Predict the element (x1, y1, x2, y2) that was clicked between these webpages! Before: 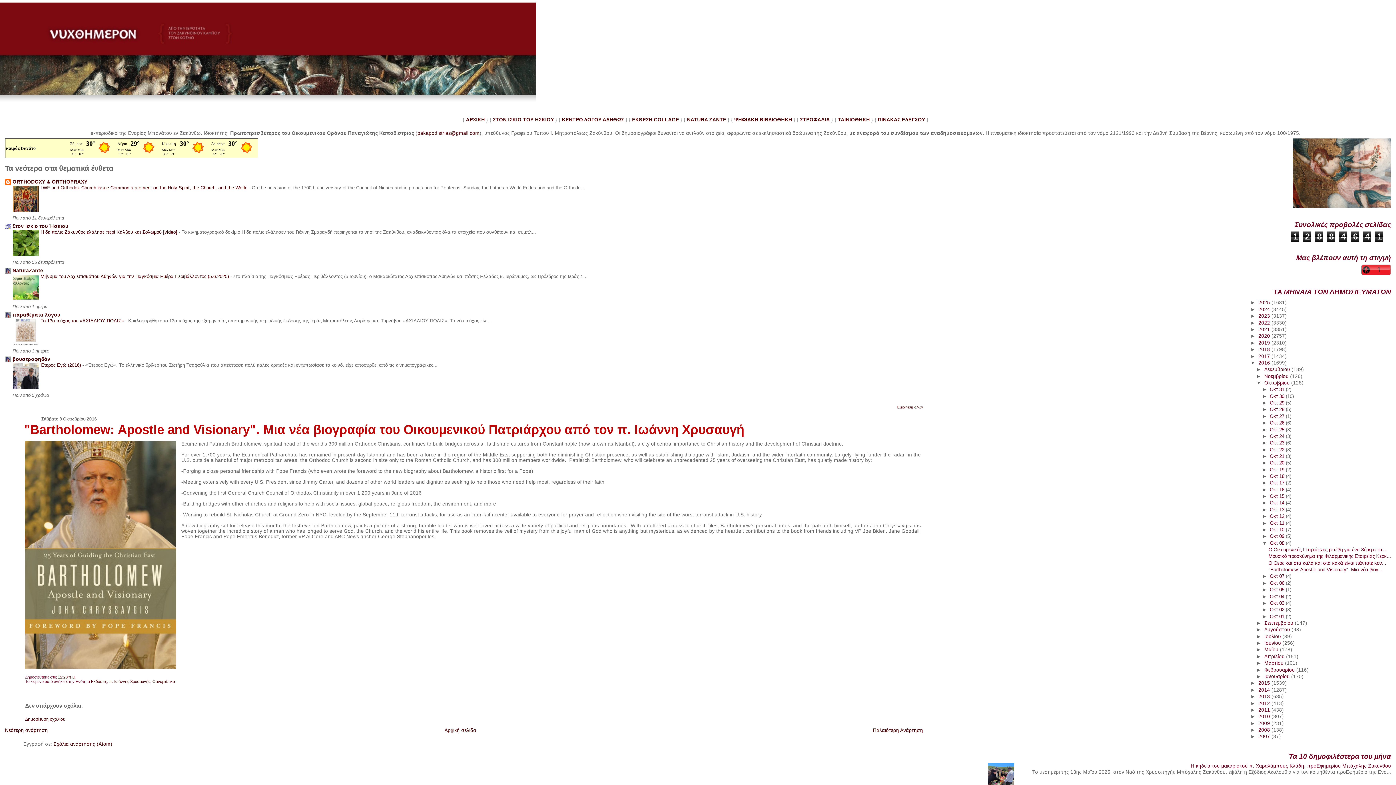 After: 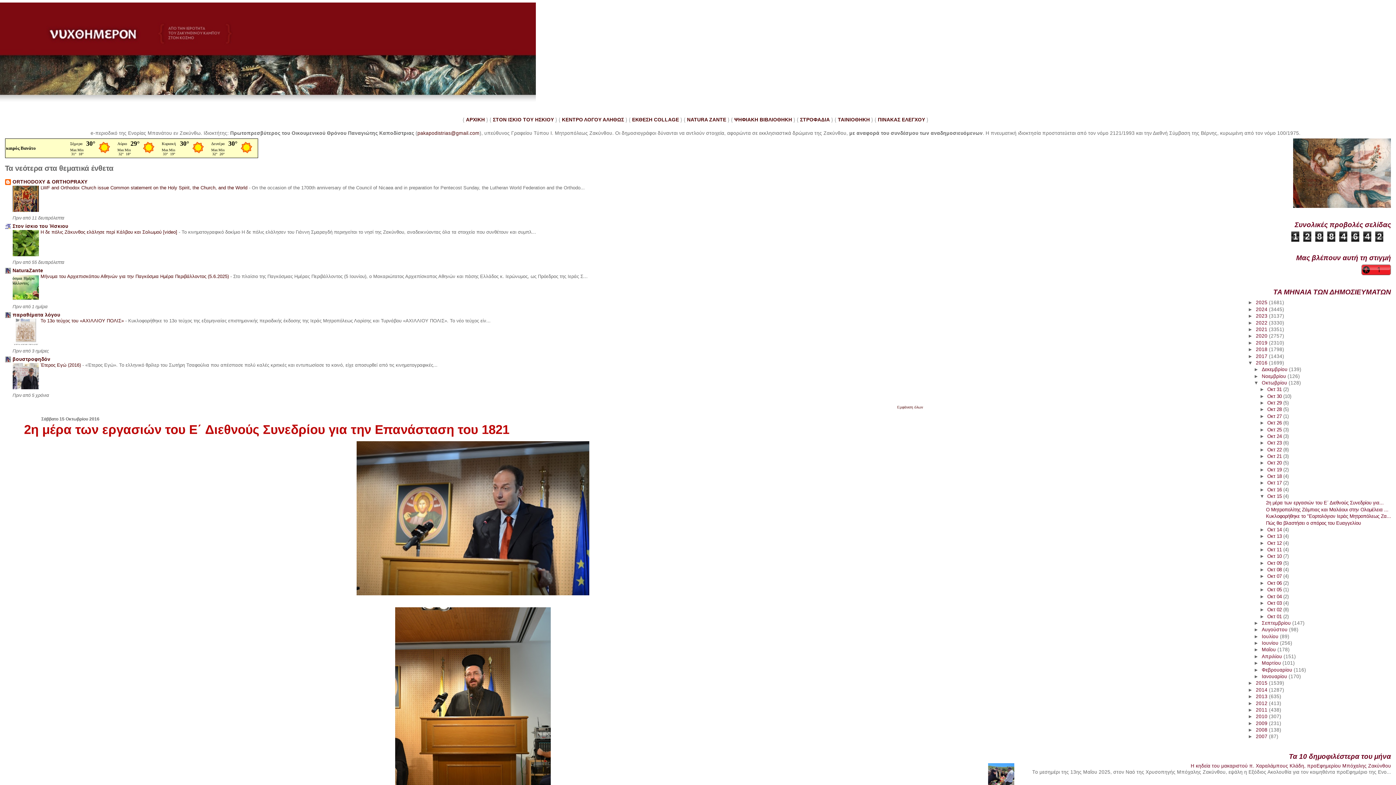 Action: label: Οκτ 15  bbox: (1270, 493, 1286, 499)